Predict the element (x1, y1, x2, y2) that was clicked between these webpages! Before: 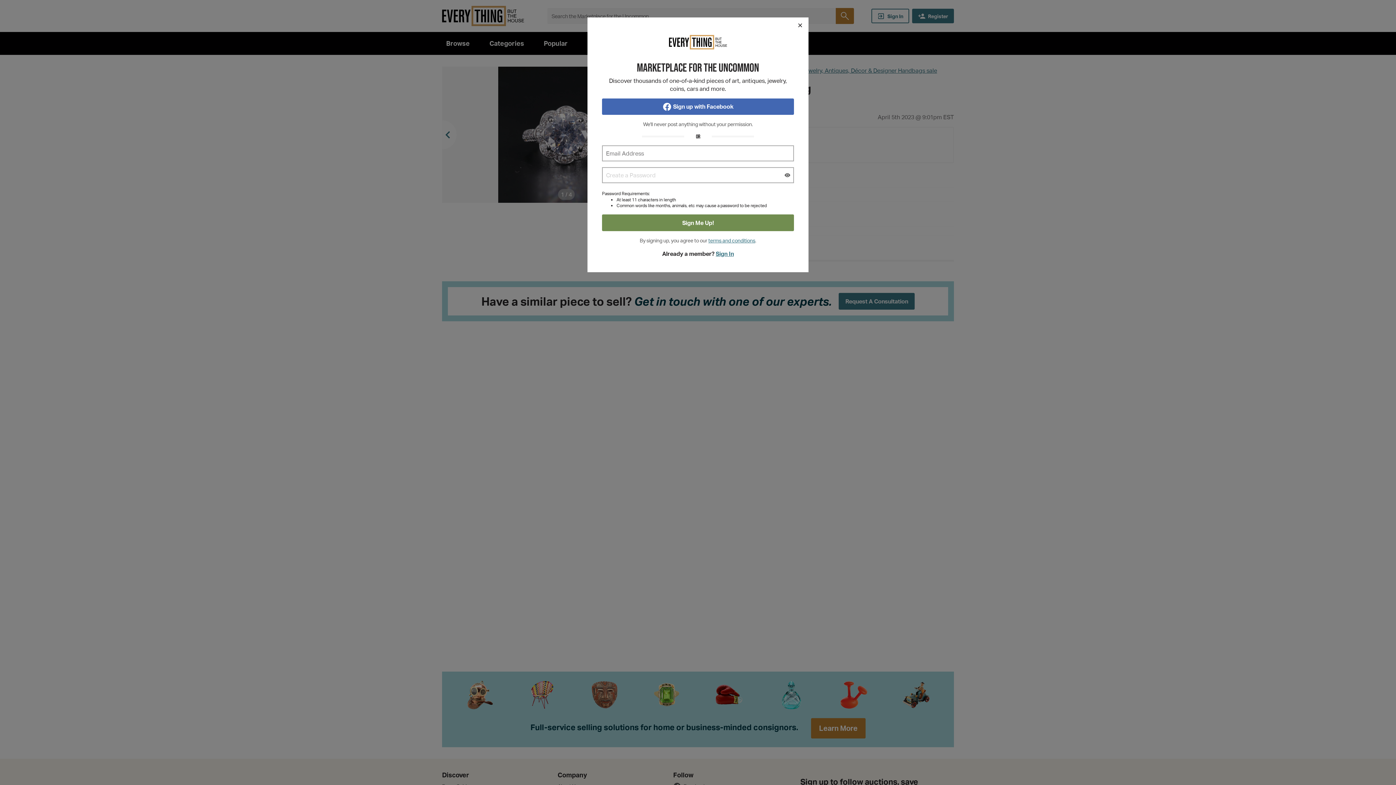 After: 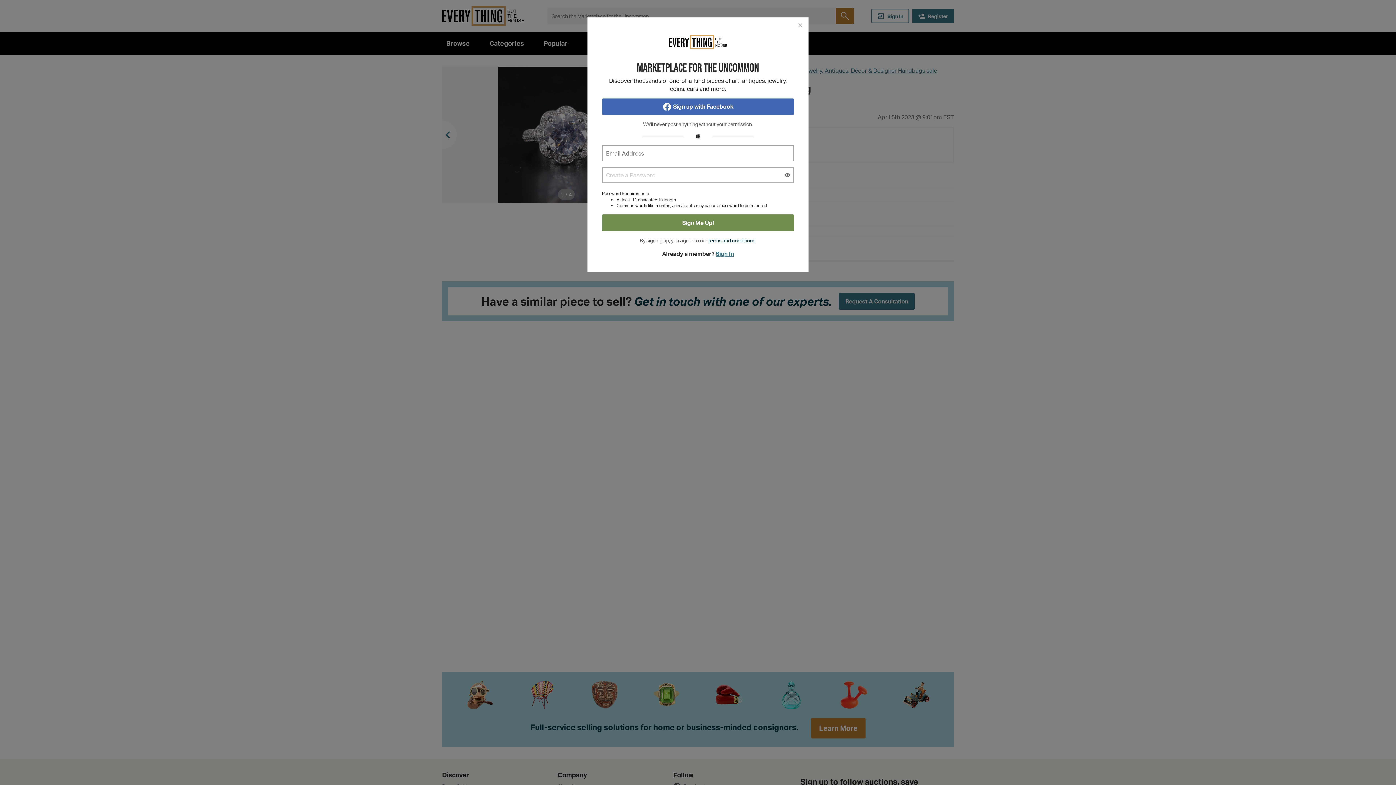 Action: bbox: (708, 237, 755, 243) label: terms and conditions